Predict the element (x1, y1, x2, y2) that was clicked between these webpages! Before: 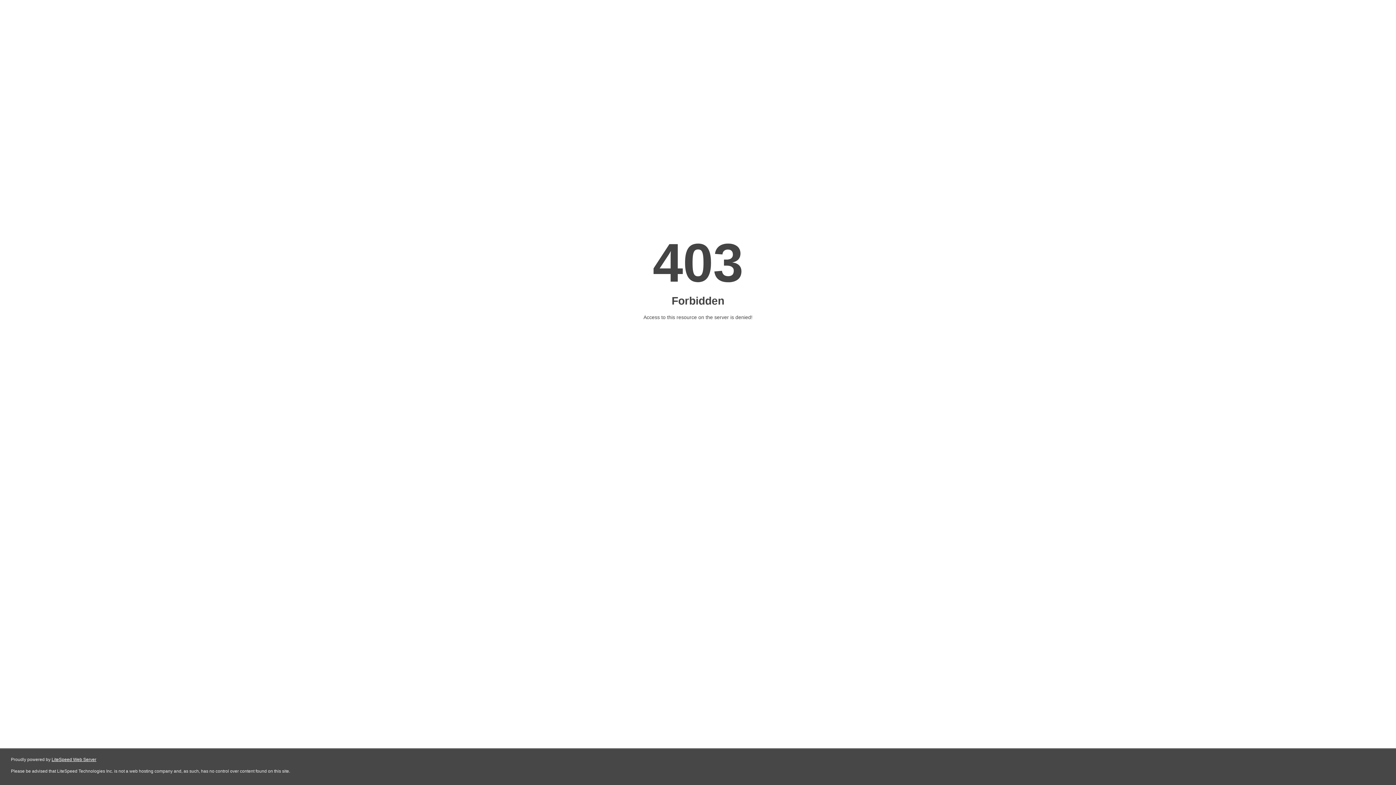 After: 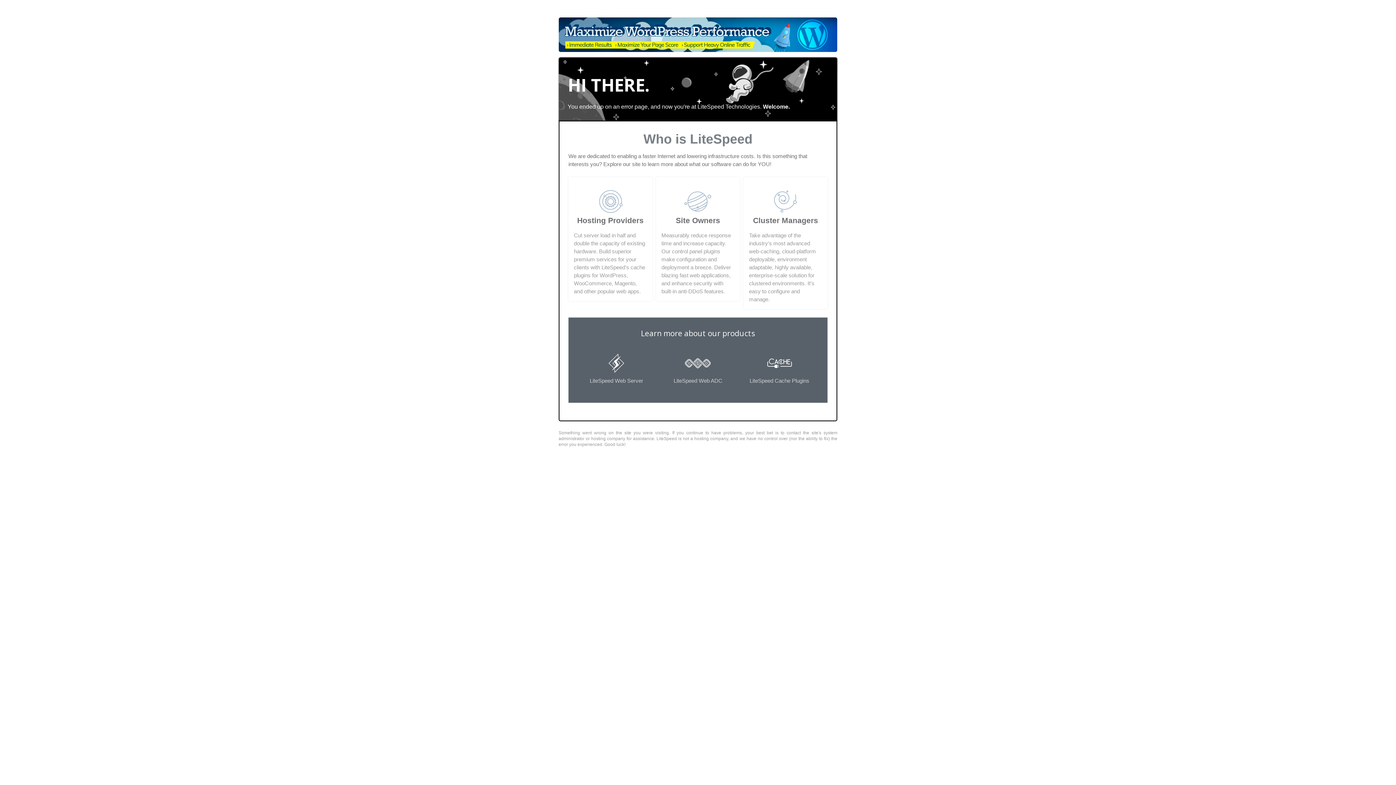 Action: label: LiteSpeed Web Server bbox: (51, 757, 96, 762)